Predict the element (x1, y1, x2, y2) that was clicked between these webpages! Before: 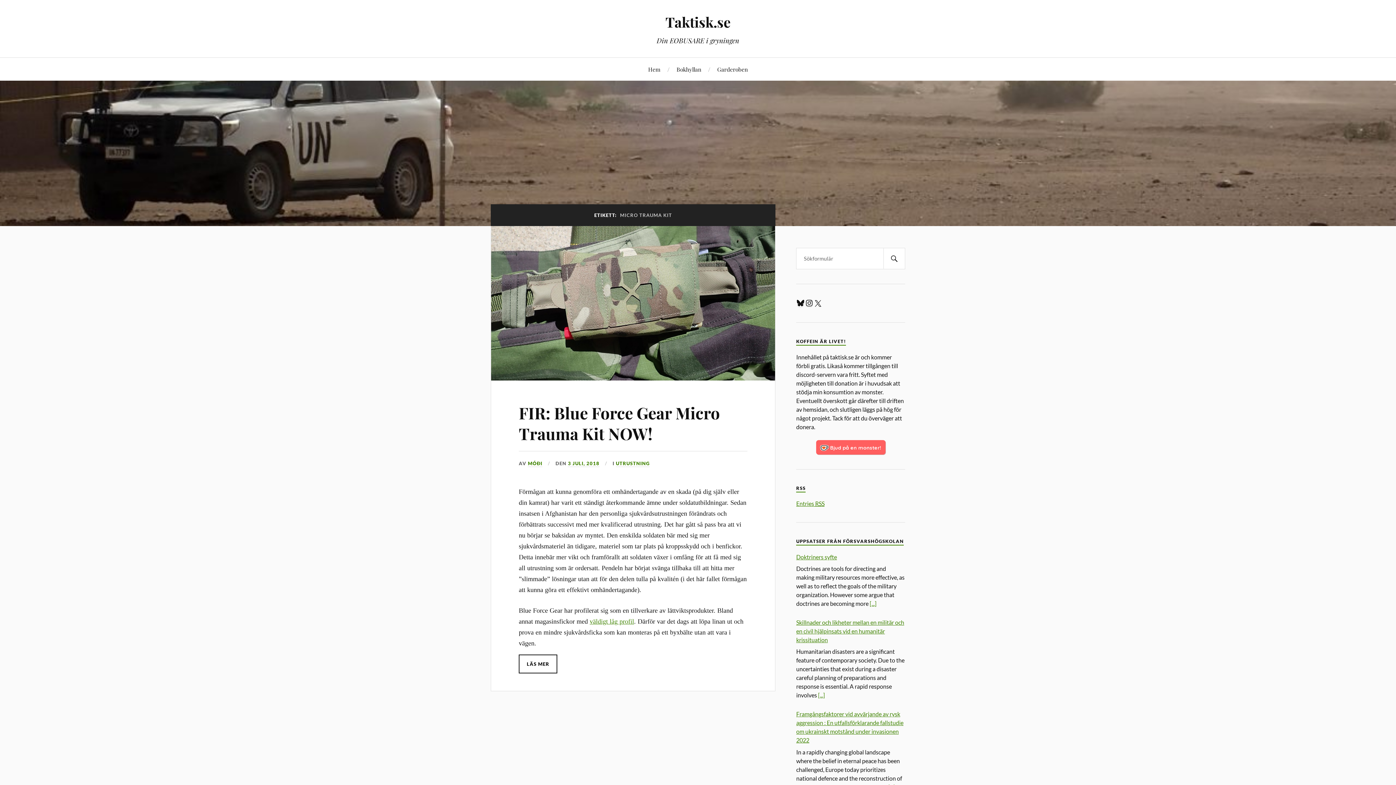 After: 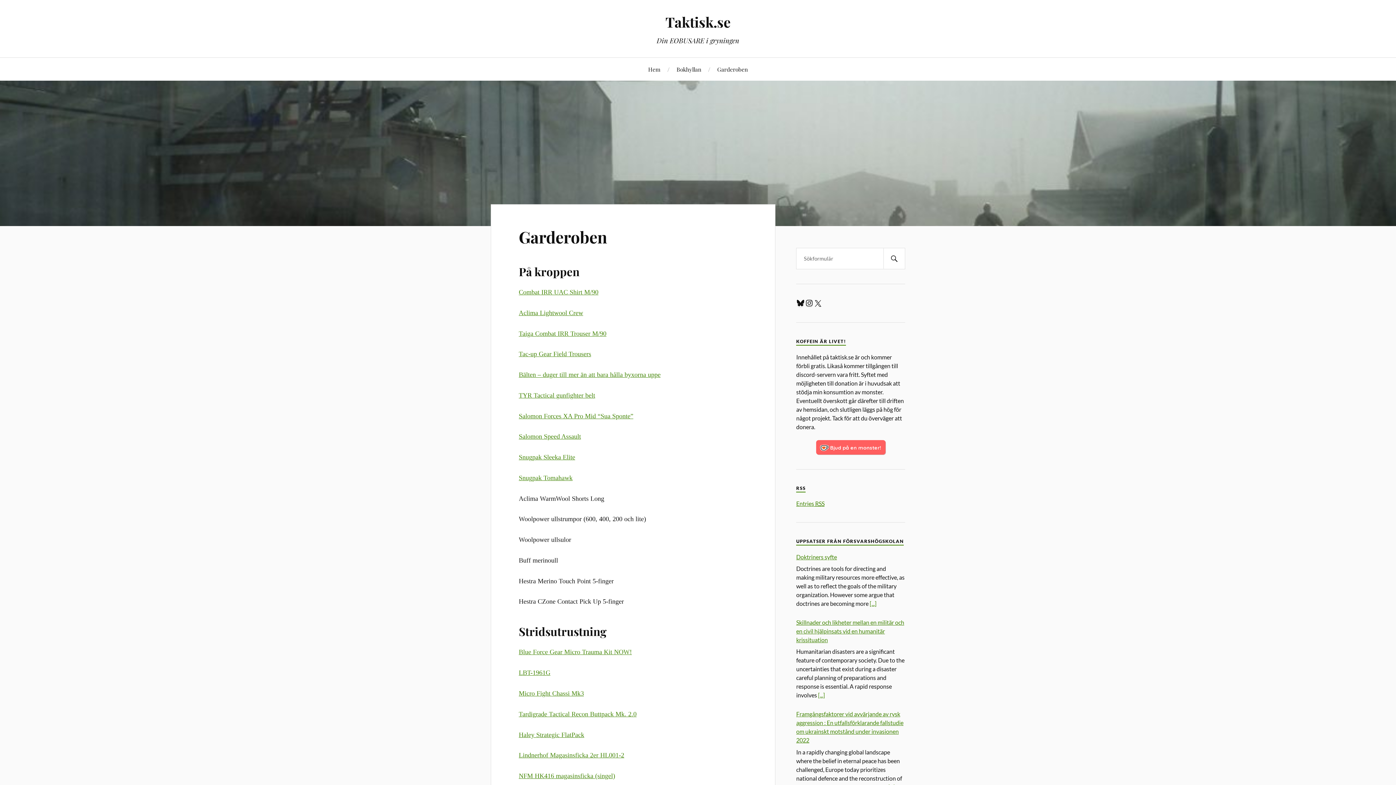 Action: label: Garderoben bbox: (717, 57, 748, 80)